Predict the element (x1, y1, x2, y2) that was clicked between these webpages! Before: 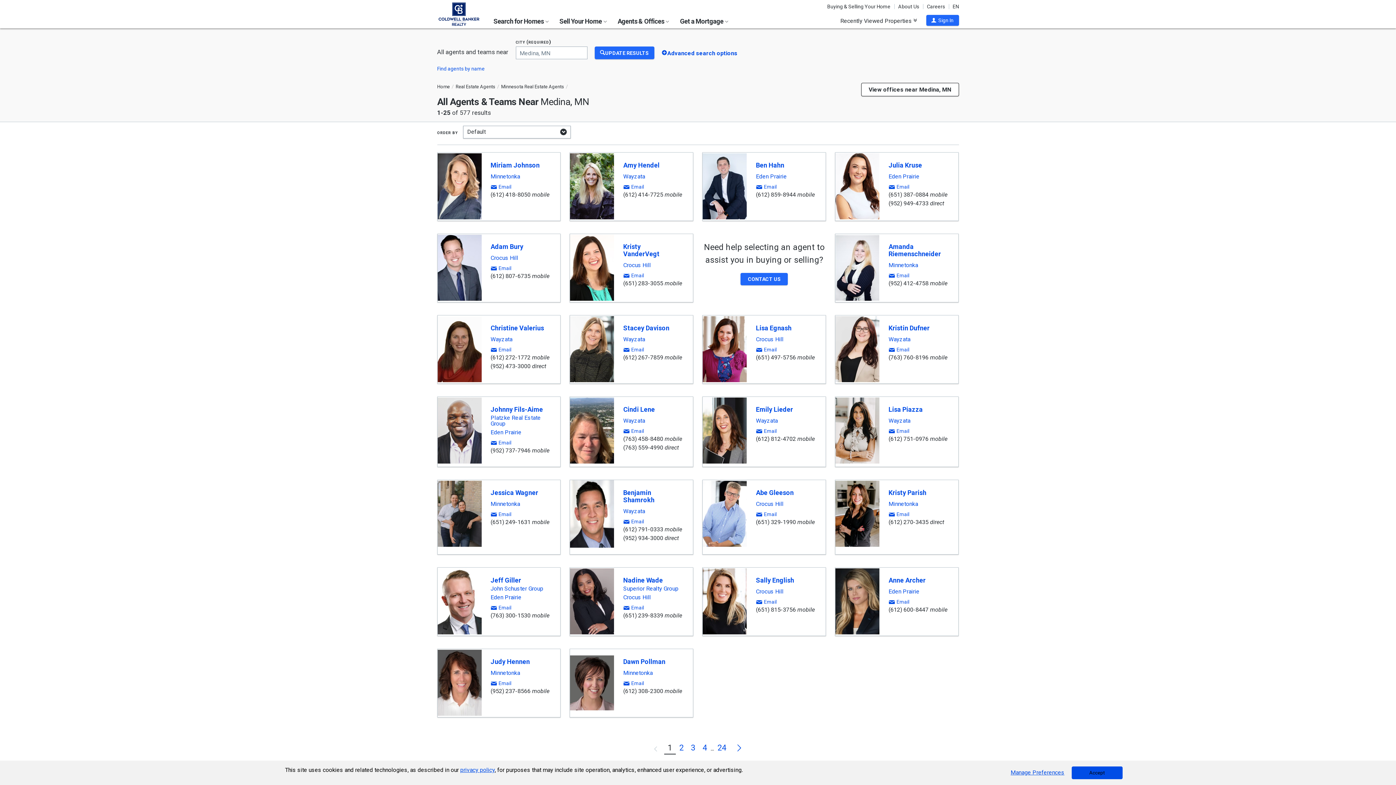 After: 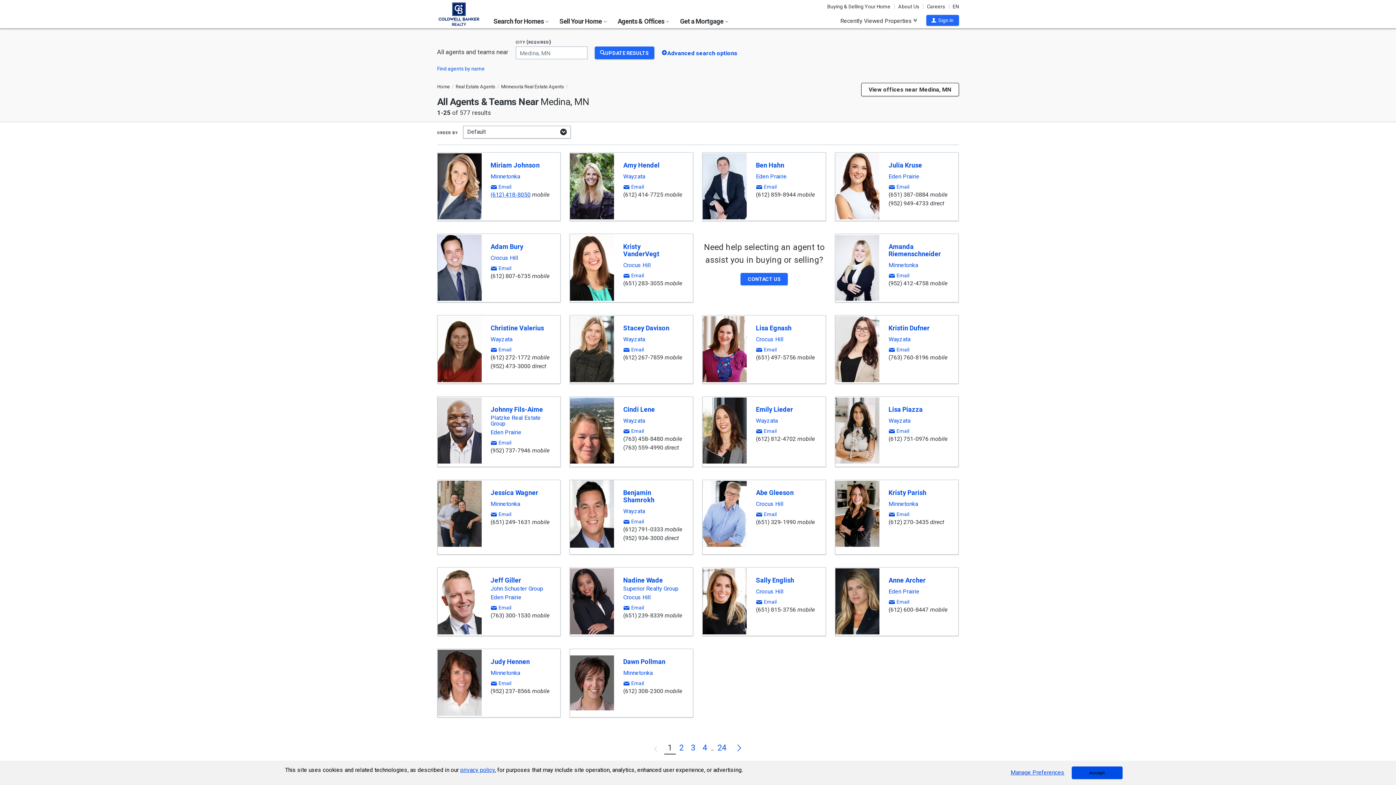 Action: bbox: (490, 191, 530, 198) label: (612) 418-8050